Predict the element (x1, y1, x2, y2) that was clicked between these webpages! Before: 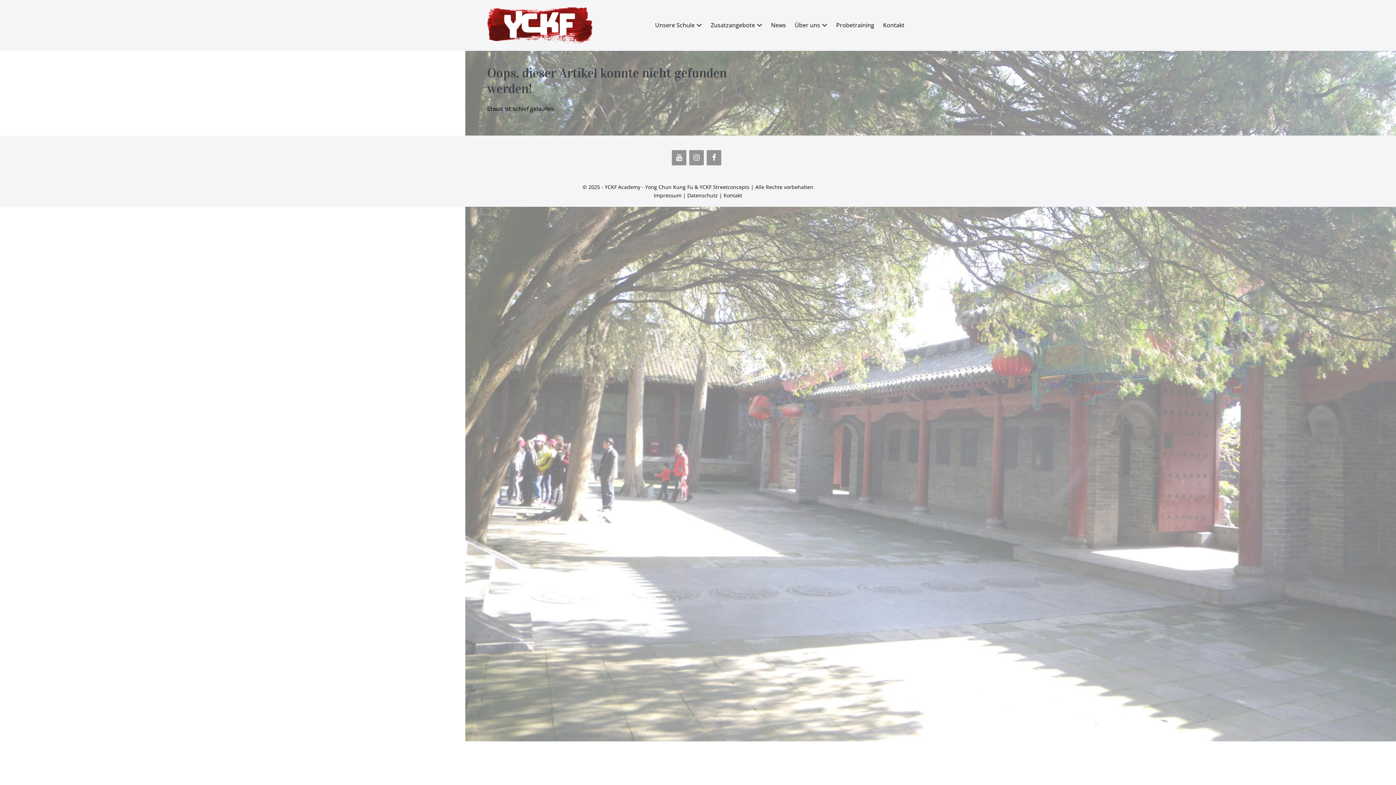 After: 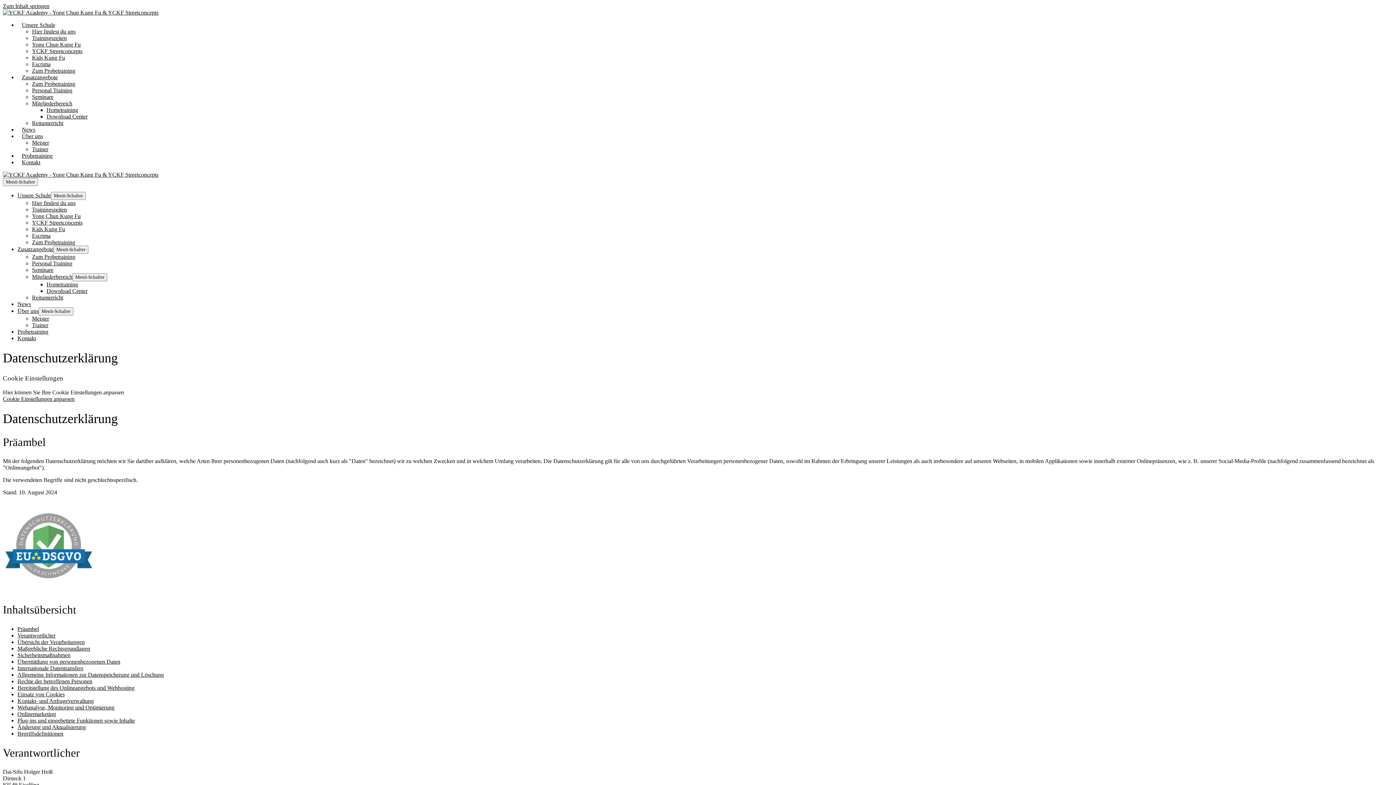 Action: label: Datenschutz bbox: (687, 192, 718, 198)